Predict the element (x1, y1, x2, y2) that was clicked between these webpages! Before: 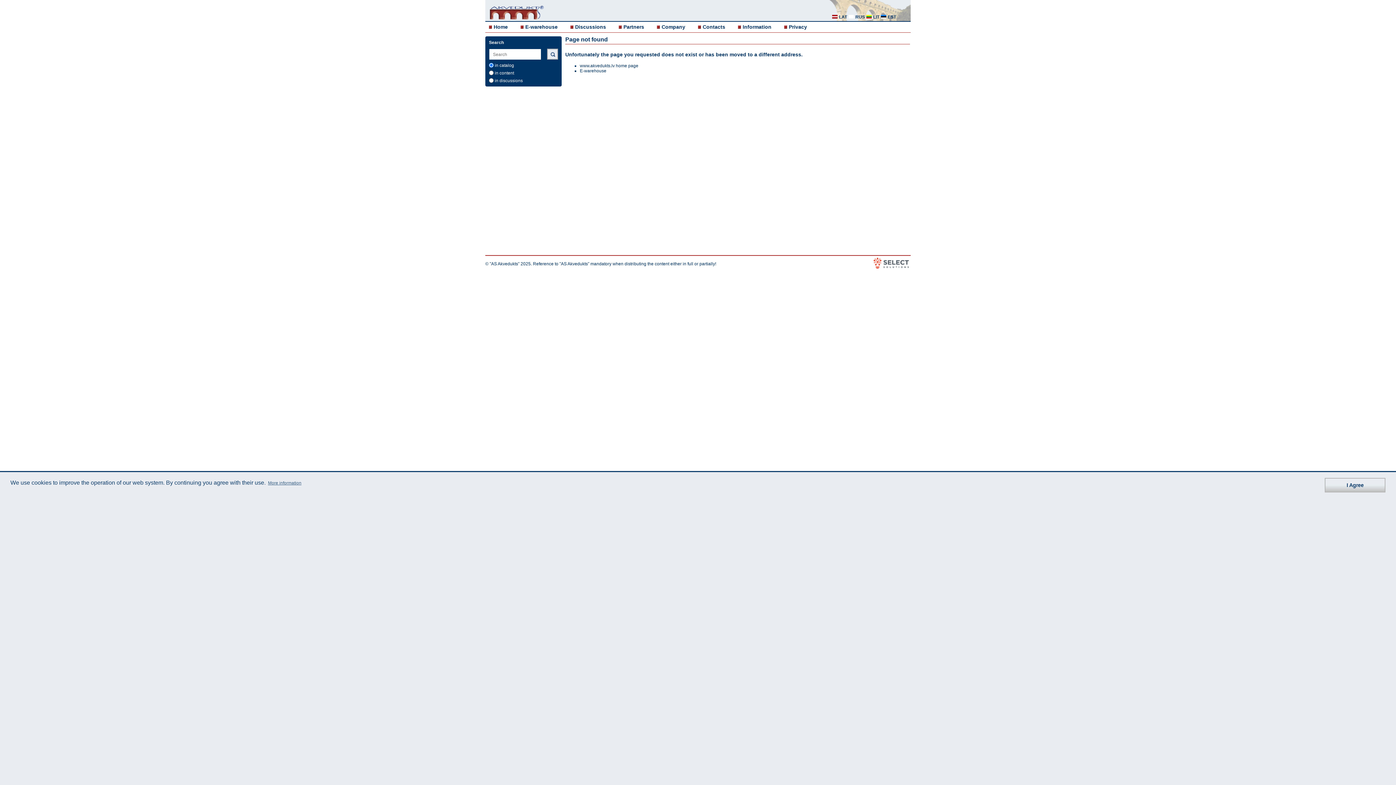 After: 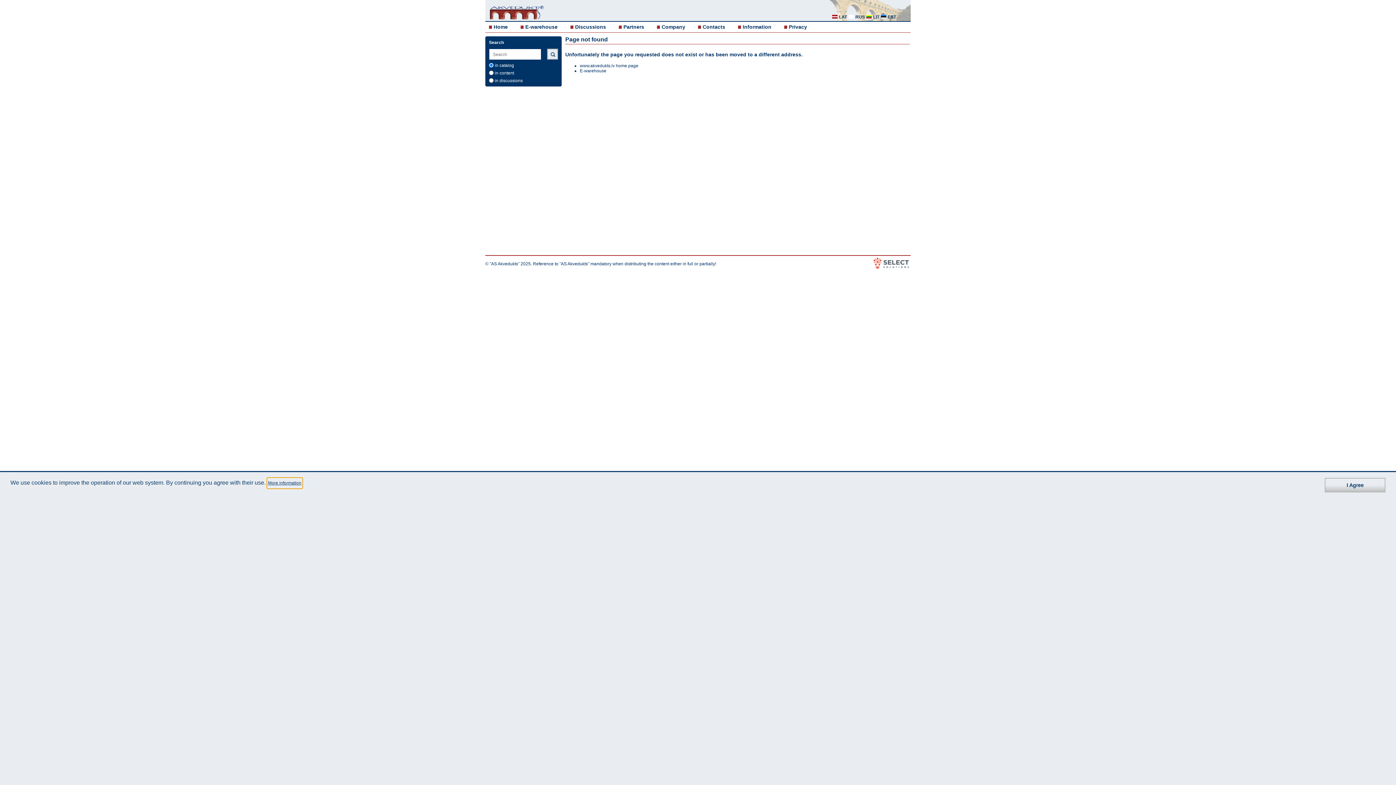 Action: label: learn more about cookies bbox: (267, 478, 302, 488)